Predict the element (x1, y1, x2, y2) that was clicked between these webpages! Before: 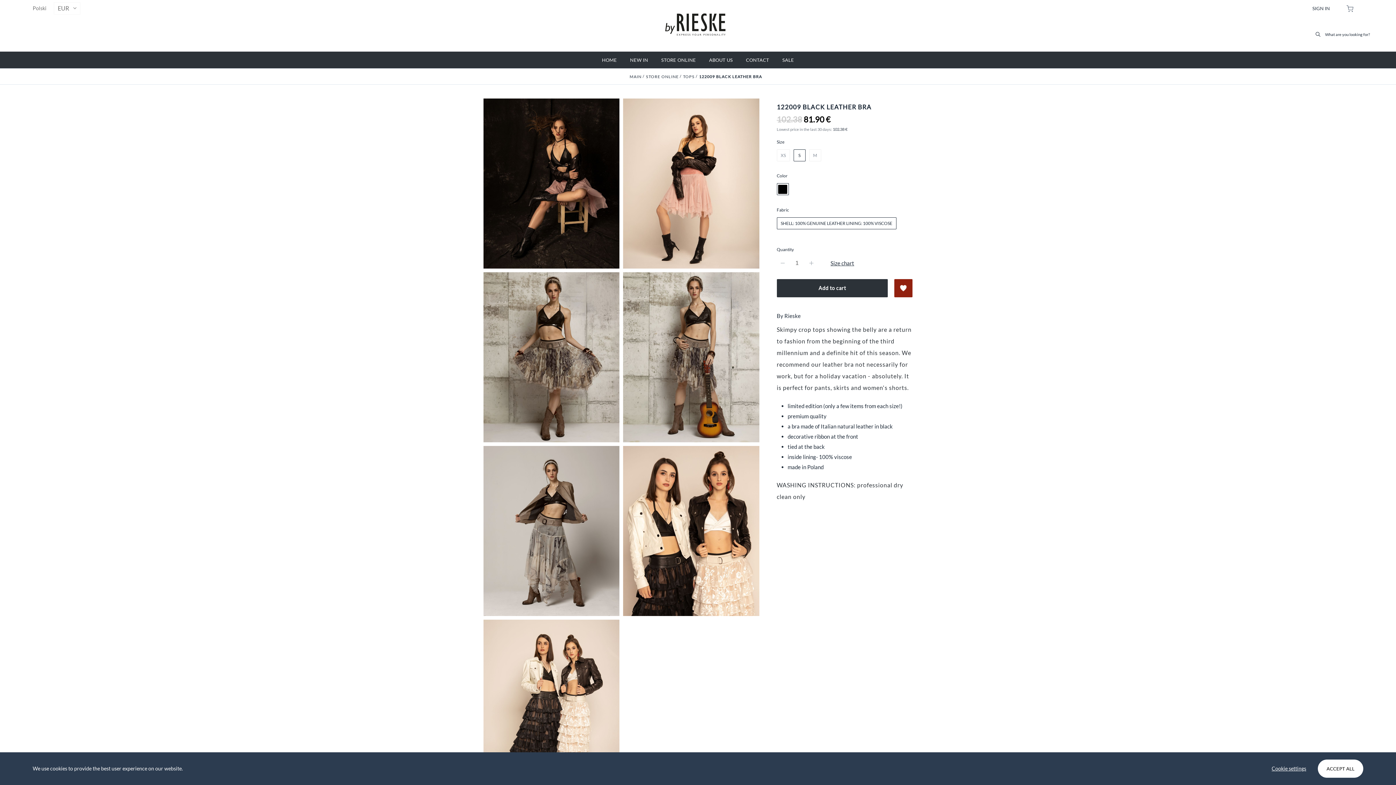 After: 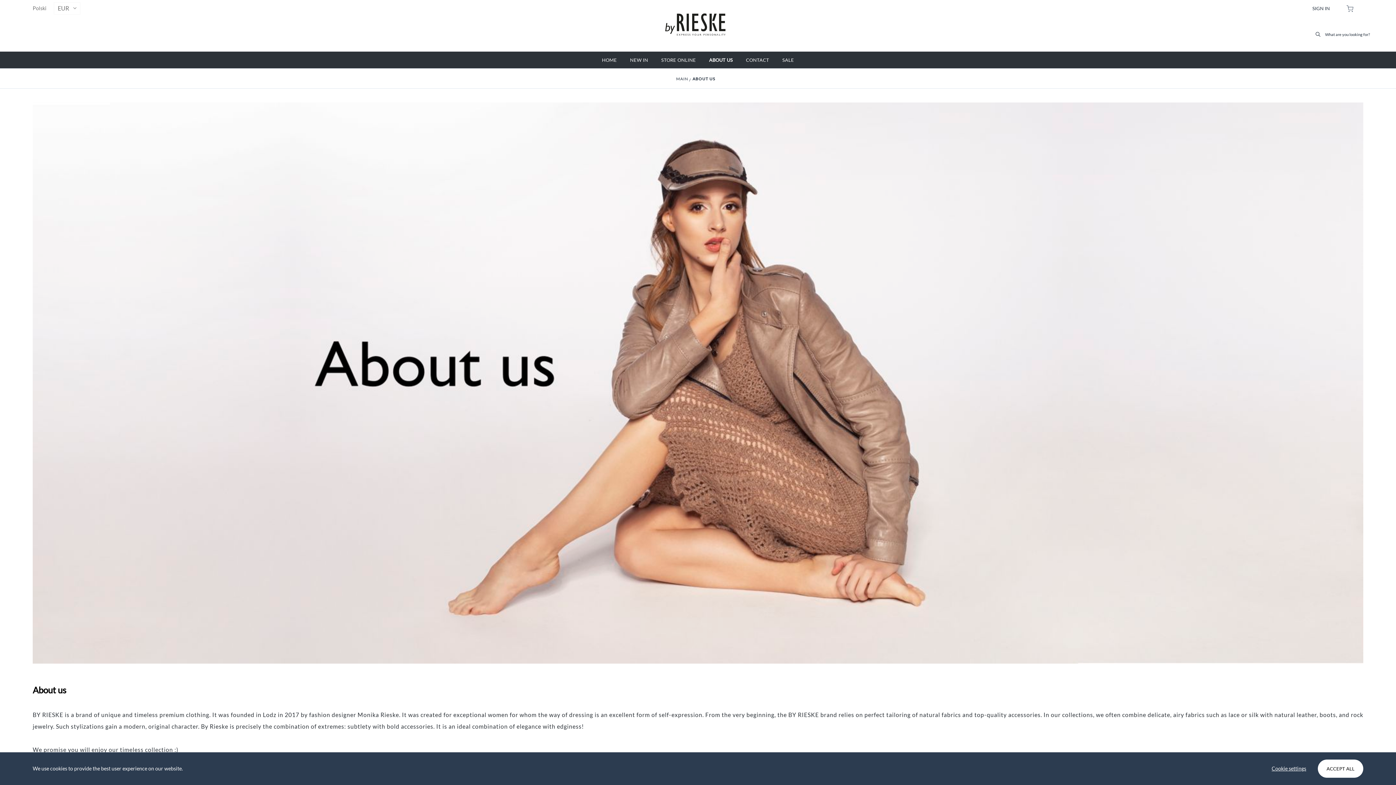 Action: bbox: (702, 51, 739, 68) label: ABOUT US